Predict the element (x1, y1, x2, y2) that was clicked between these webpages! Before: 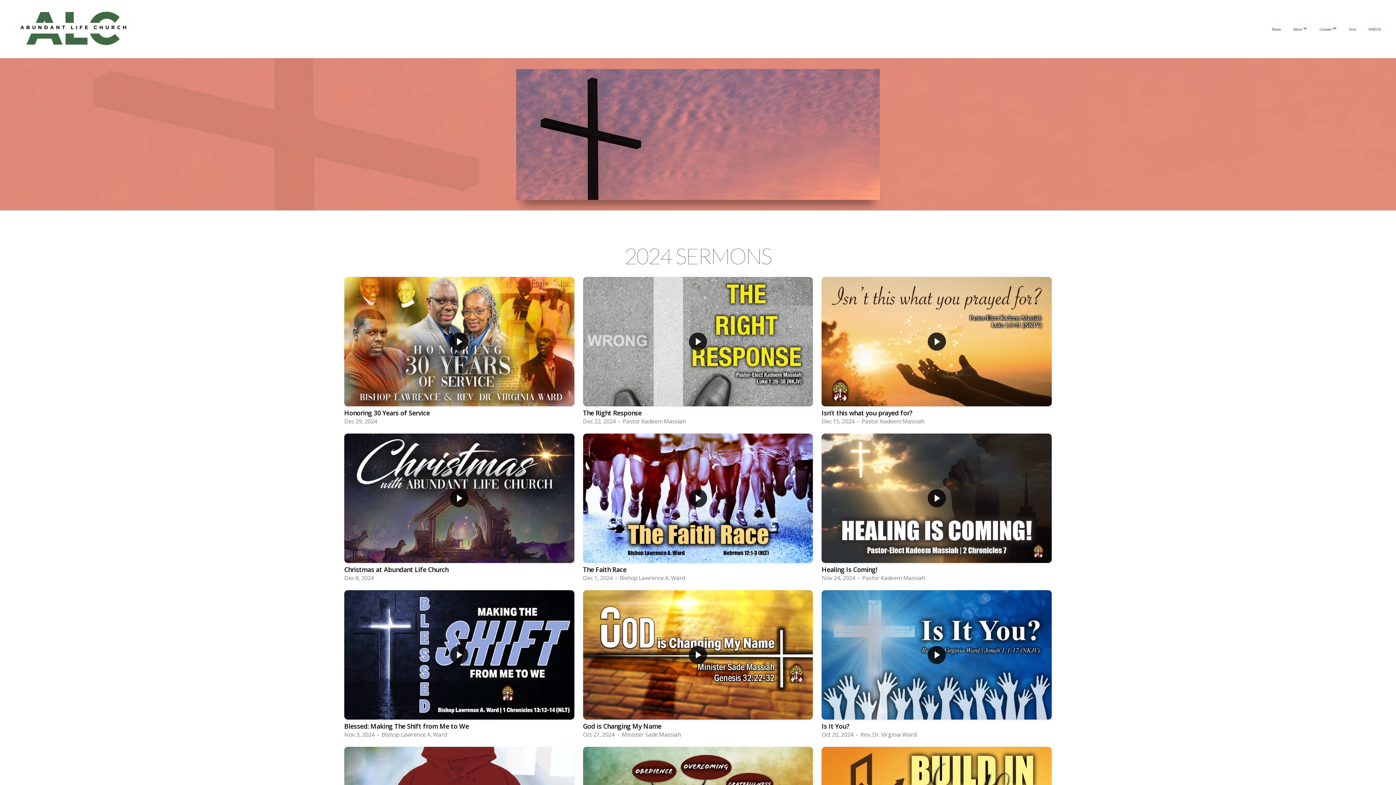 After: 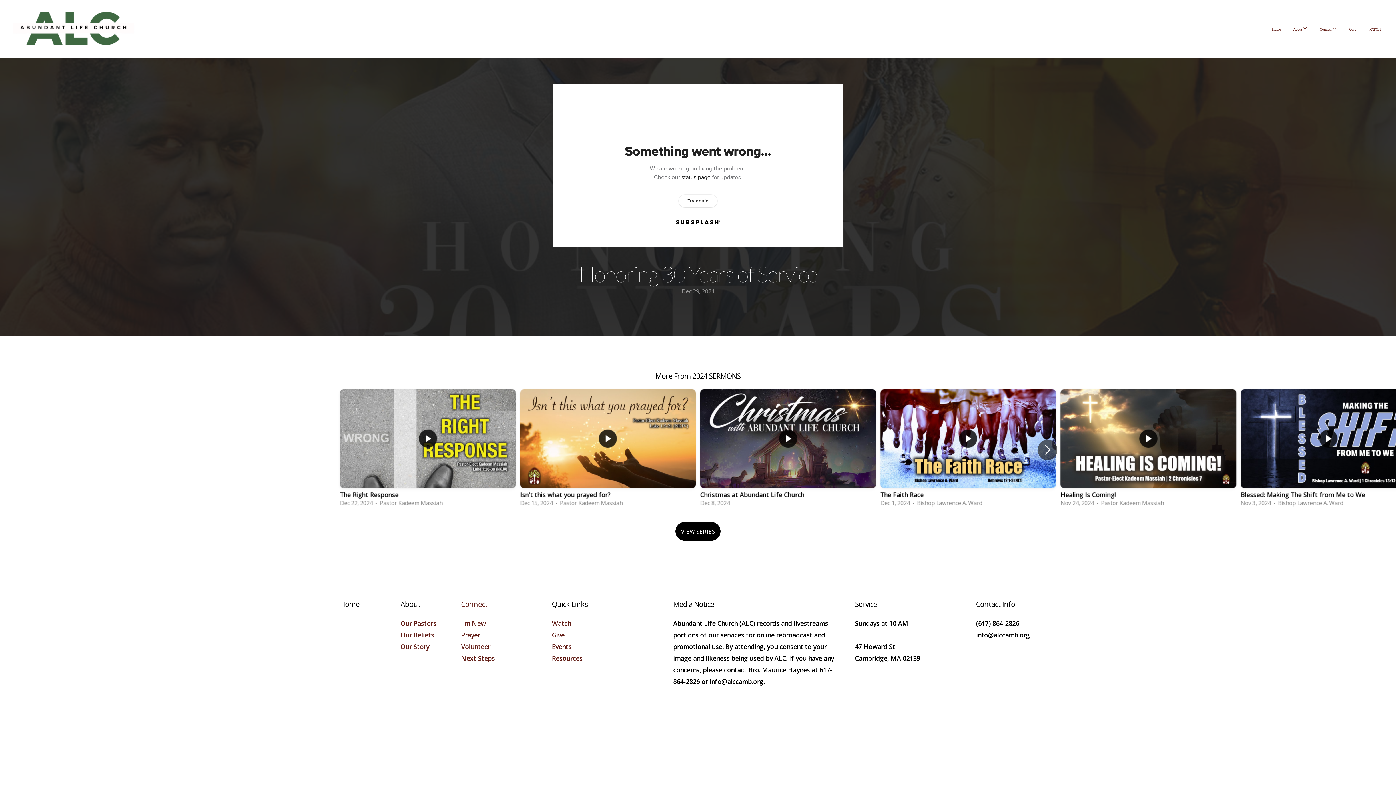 Action: label: Honoring 30 Years of Service
Dec 29, 2024 bbox: (340, 274, 578, 431)